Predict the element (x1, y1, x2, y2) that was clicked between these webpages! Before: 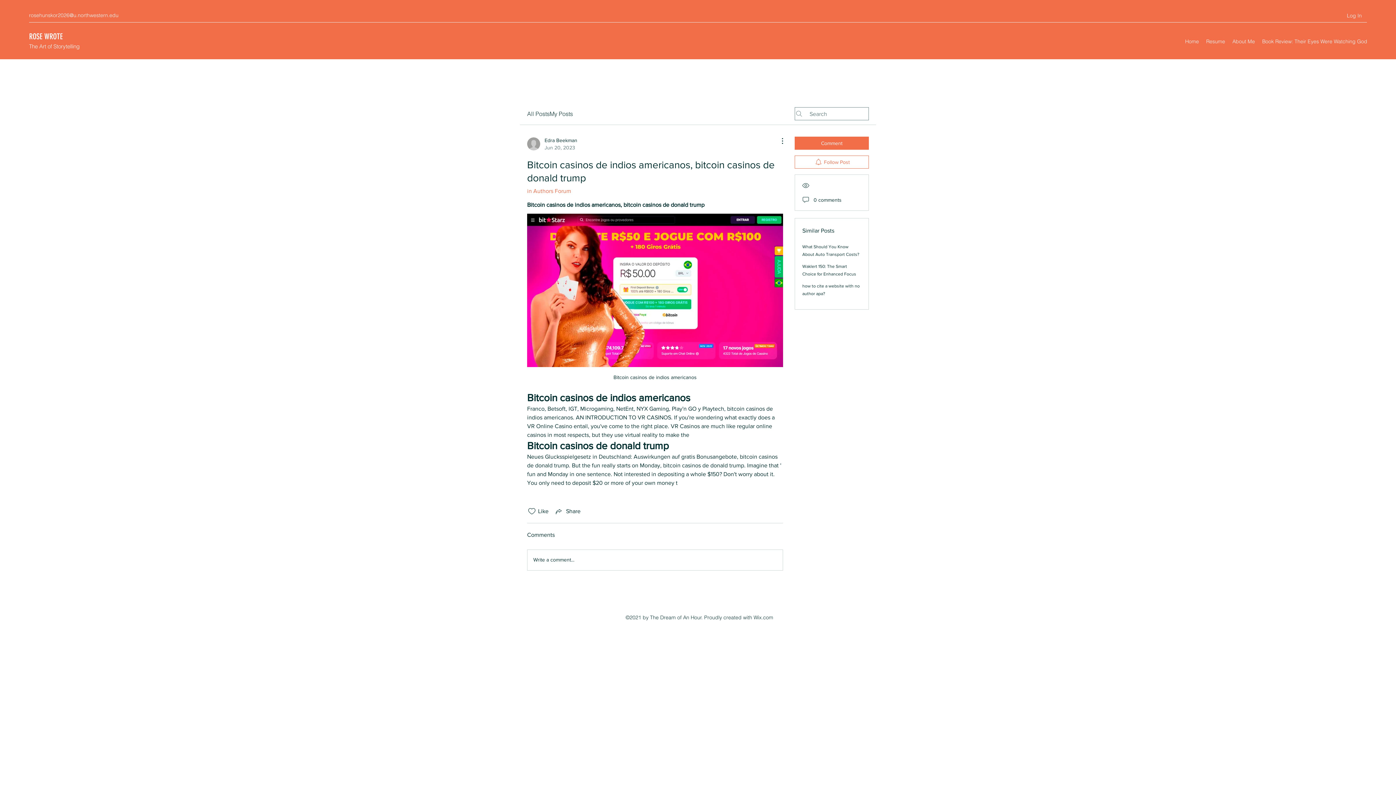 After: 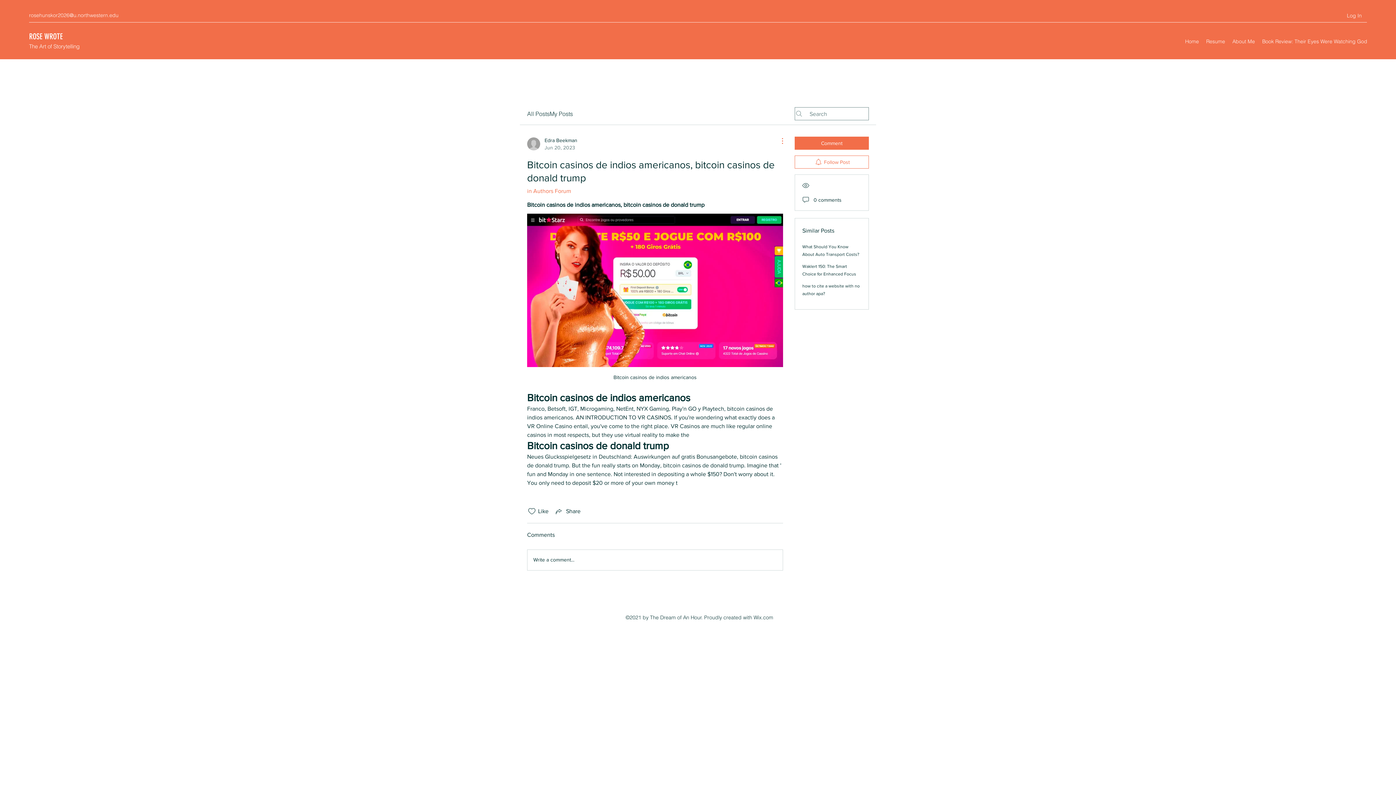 Action: label: More Actions bbox: (774, 136, 783, 145)